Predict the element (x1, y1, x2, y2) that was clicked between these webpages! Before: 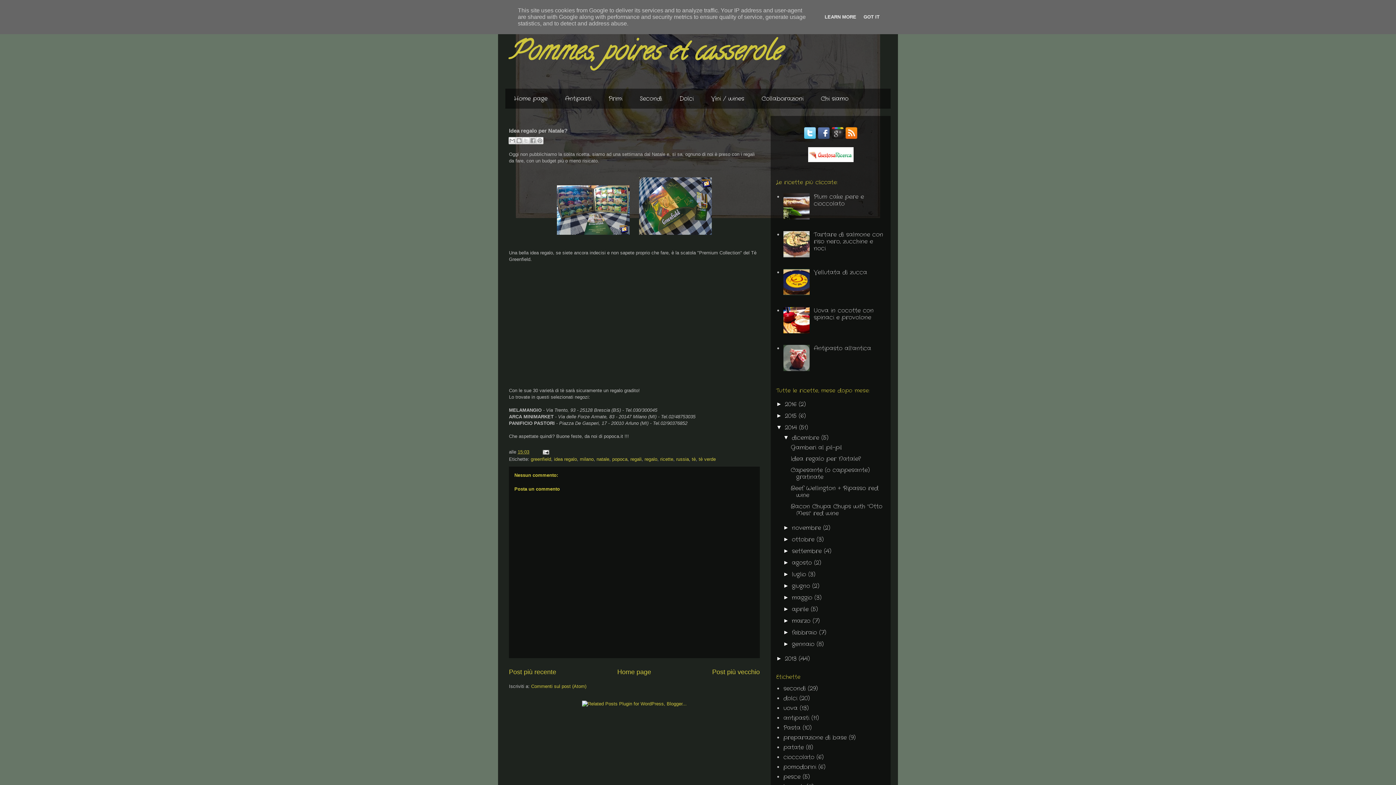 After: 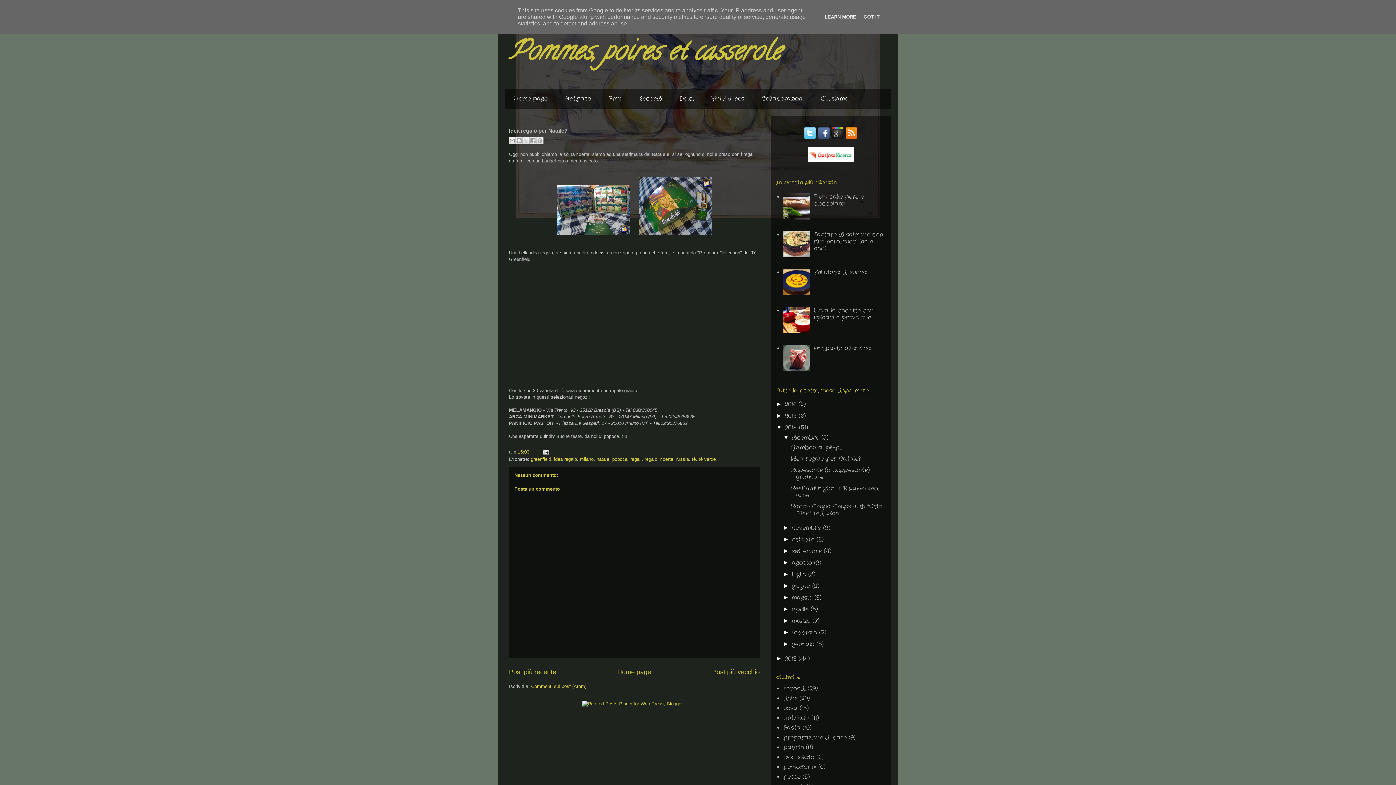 Action: bbox: (790, 454, 861, 463) label: Idea regalo per Natale?